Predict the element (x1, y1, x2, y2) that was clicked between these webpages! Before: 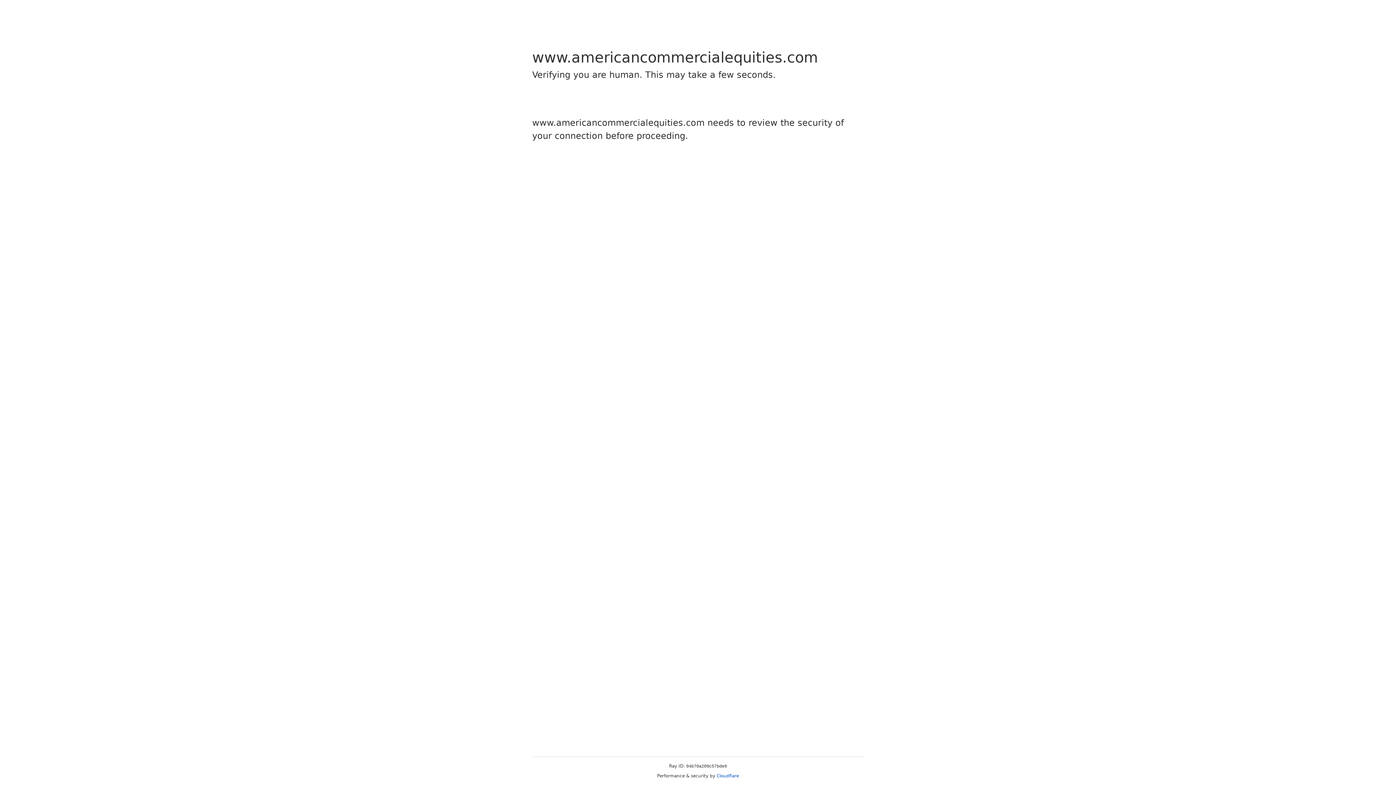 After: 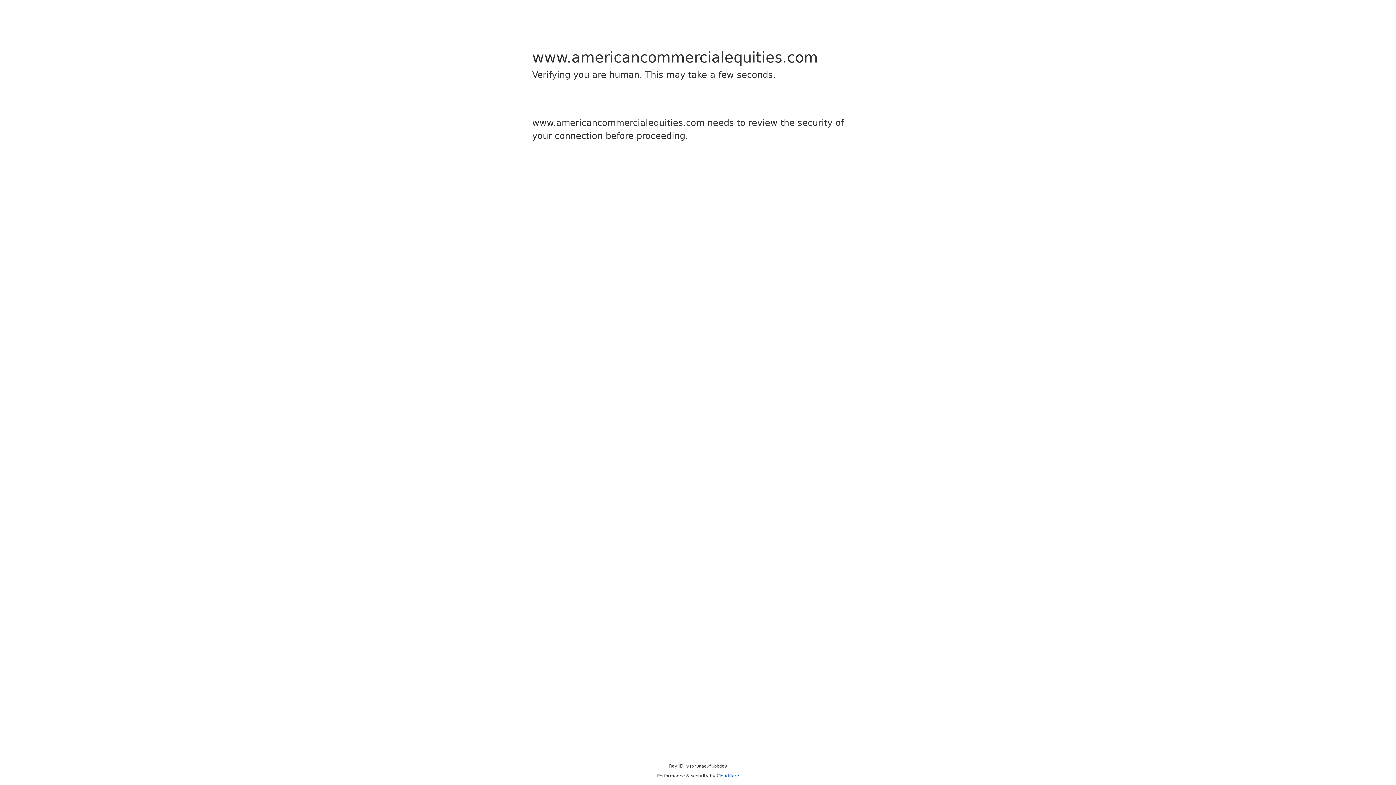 Action: label: Cloudflare bbox: (716, 773, 739, 778)